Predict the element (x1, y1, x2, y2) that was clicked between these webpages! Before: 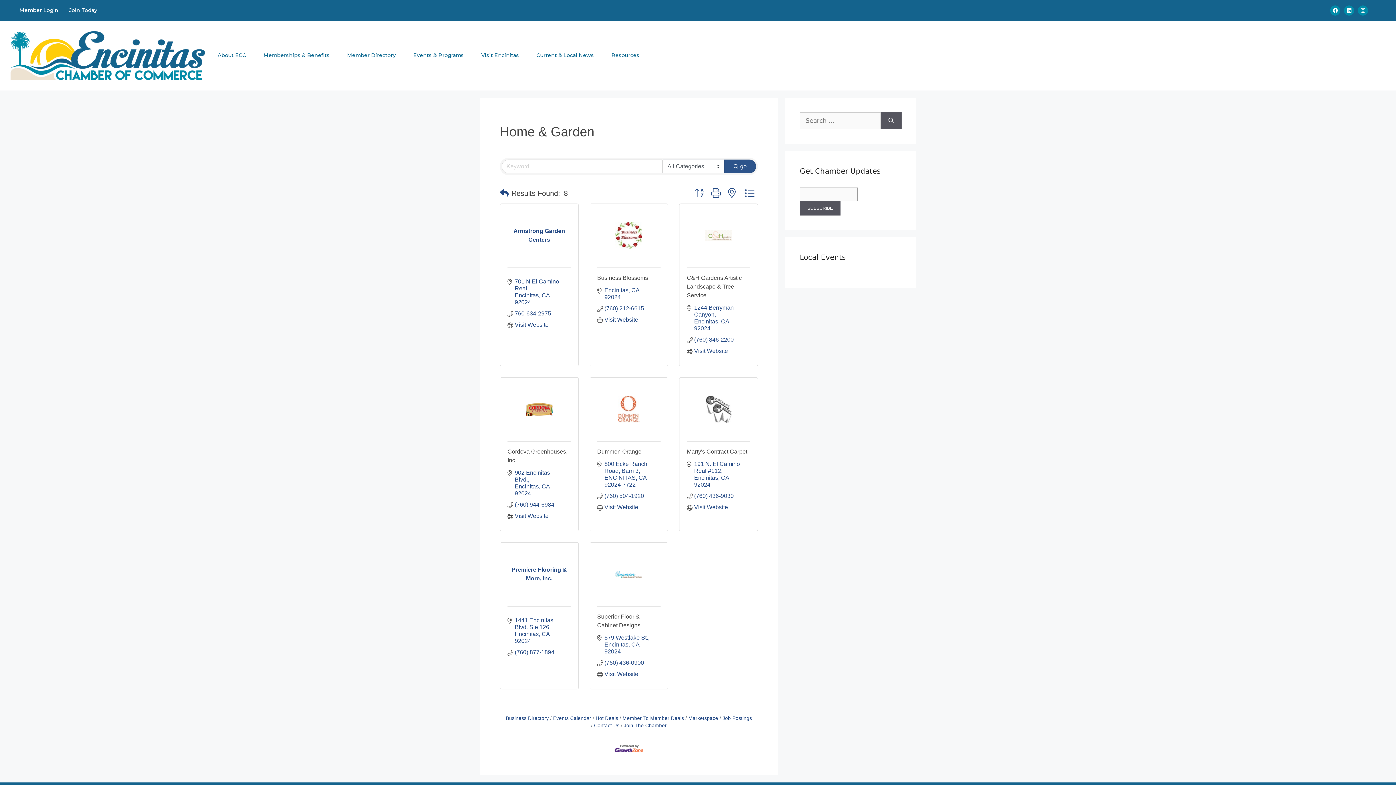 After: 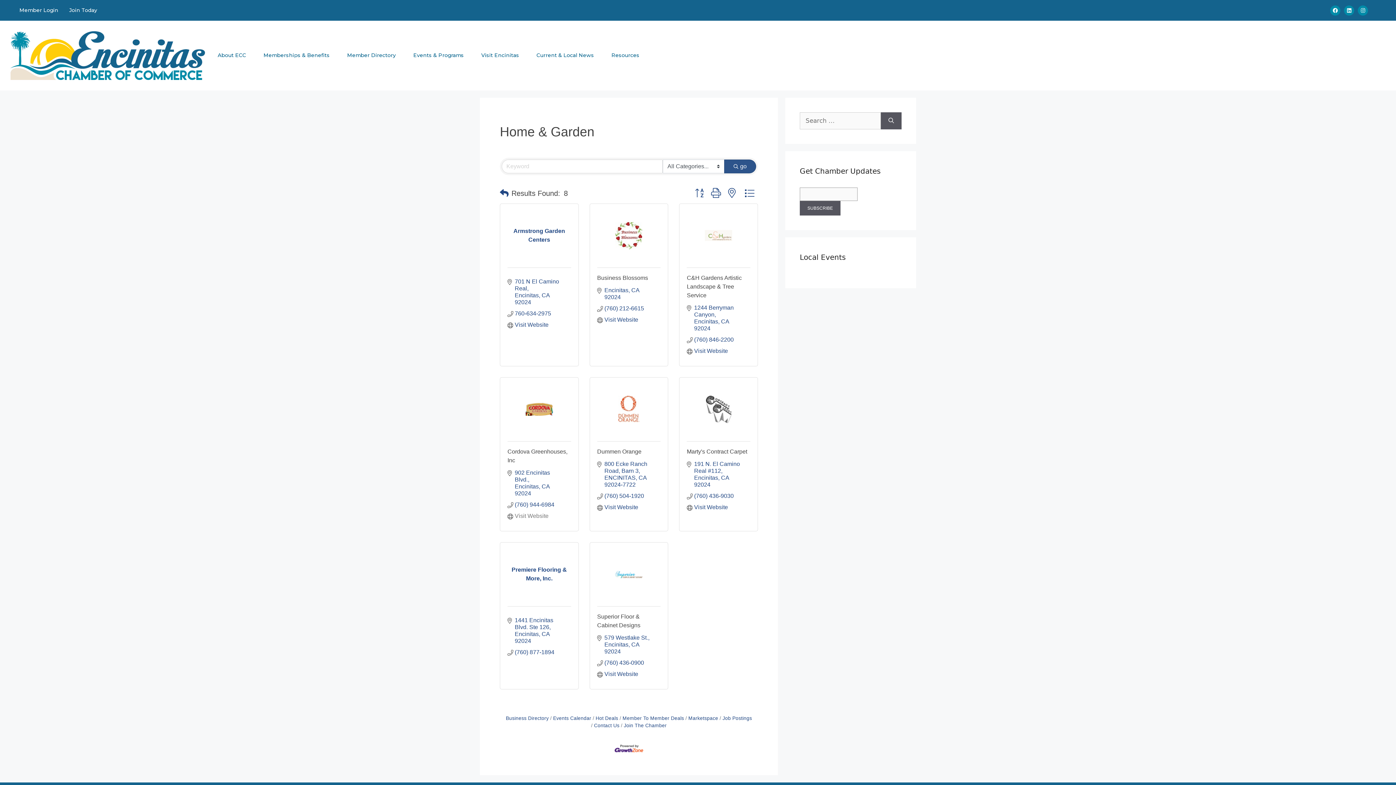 Action: label: Visit Website bbox: (514, 512, 548, 519)